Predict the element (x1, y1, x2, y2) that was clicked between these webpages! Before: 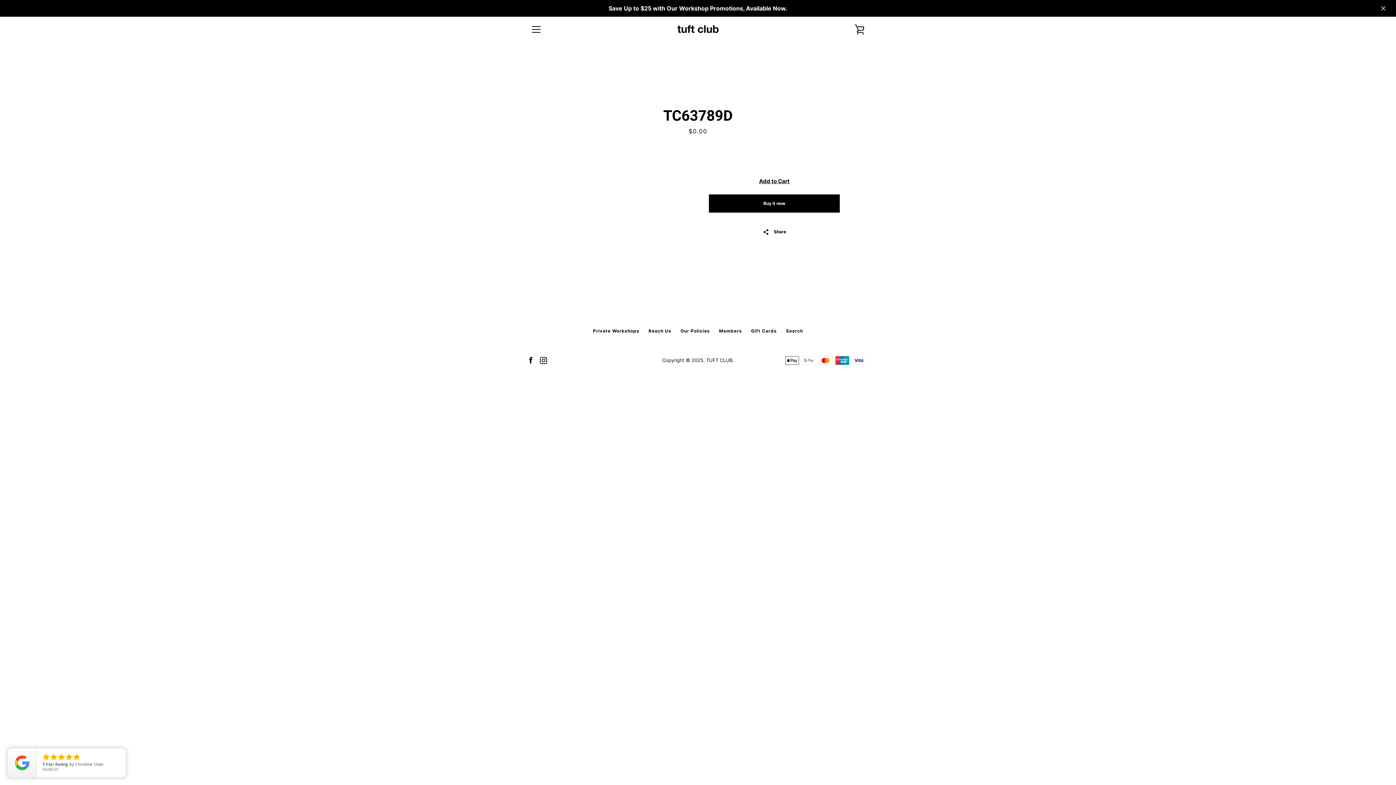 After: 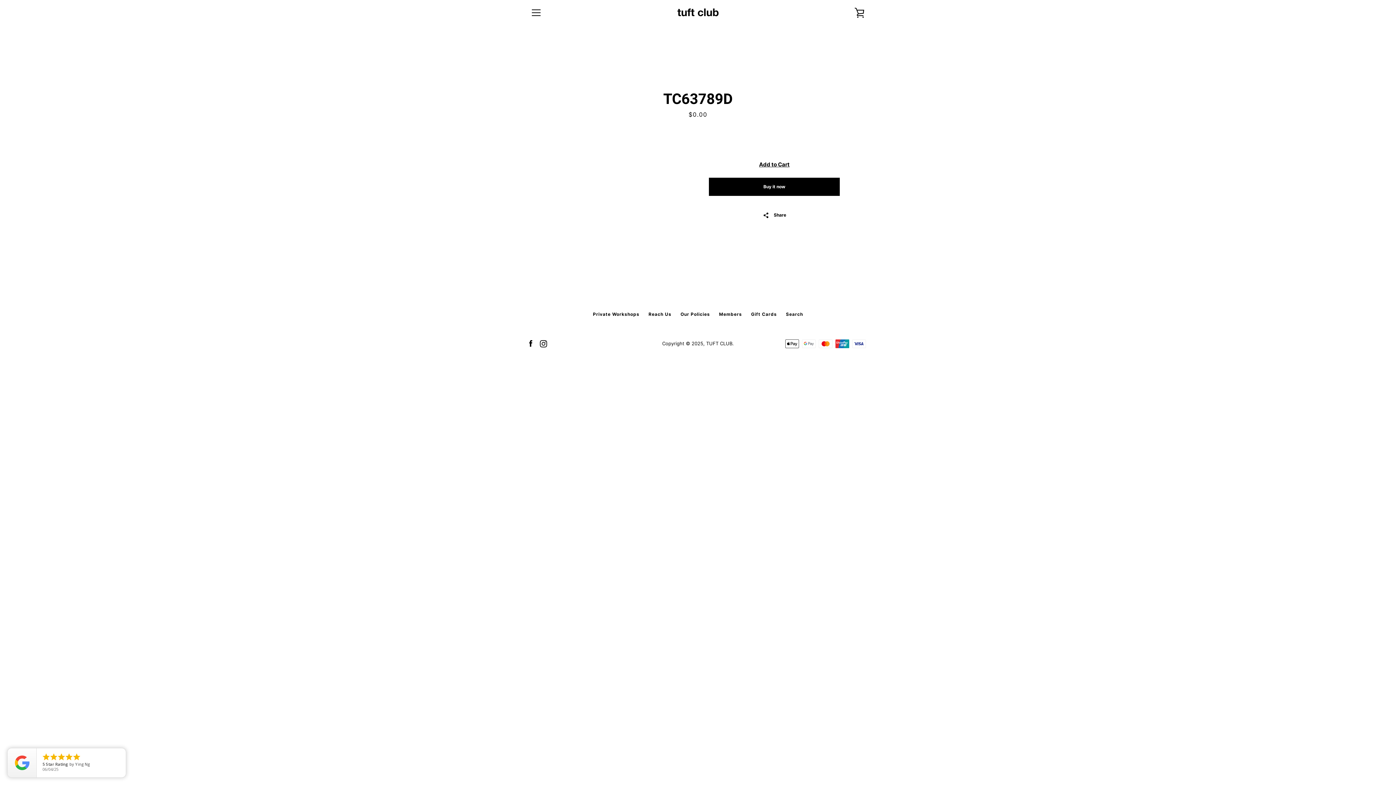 Action: bbox: (1378, 2, 1389, 13)